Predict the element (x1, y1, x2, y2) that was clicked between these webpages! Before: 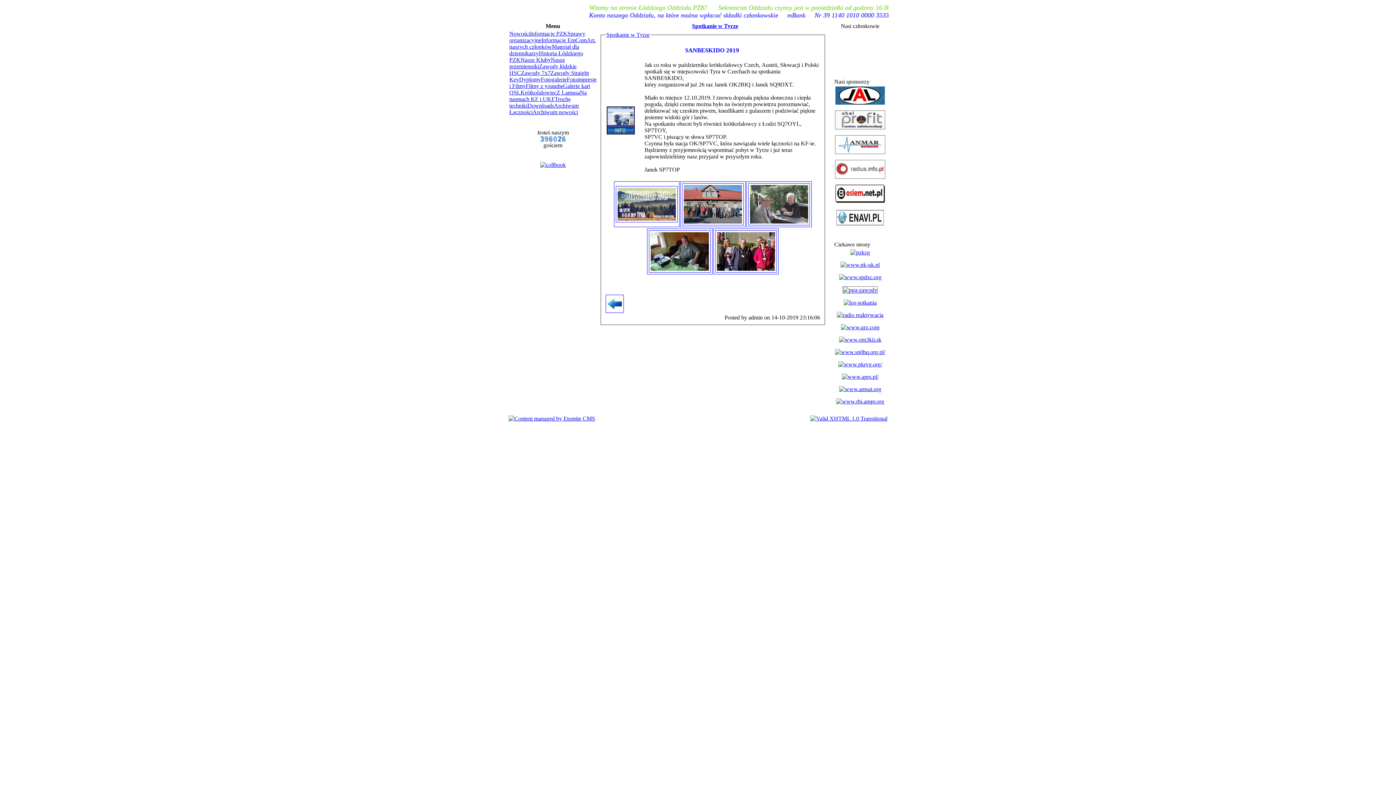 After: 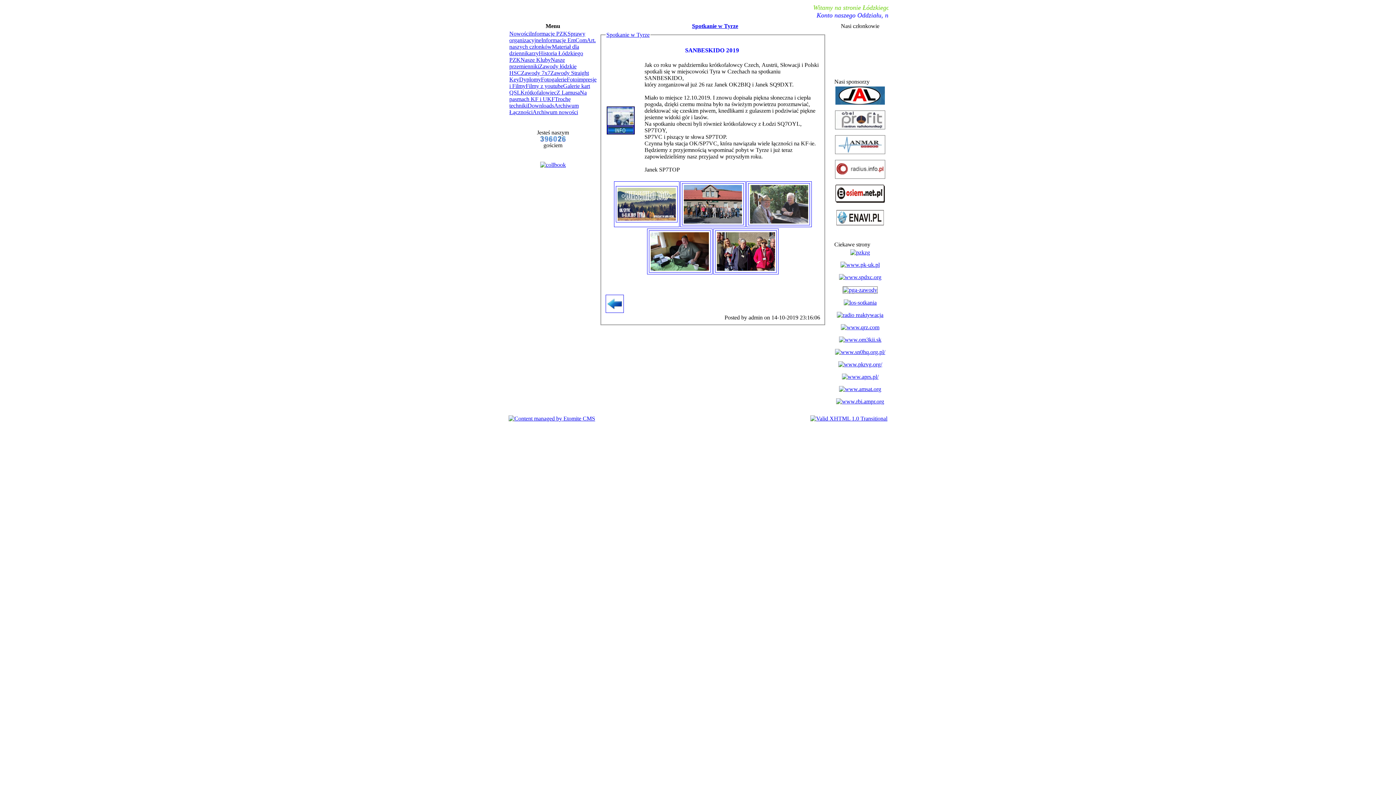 Action: bbox: (835, 173, 885, 180)